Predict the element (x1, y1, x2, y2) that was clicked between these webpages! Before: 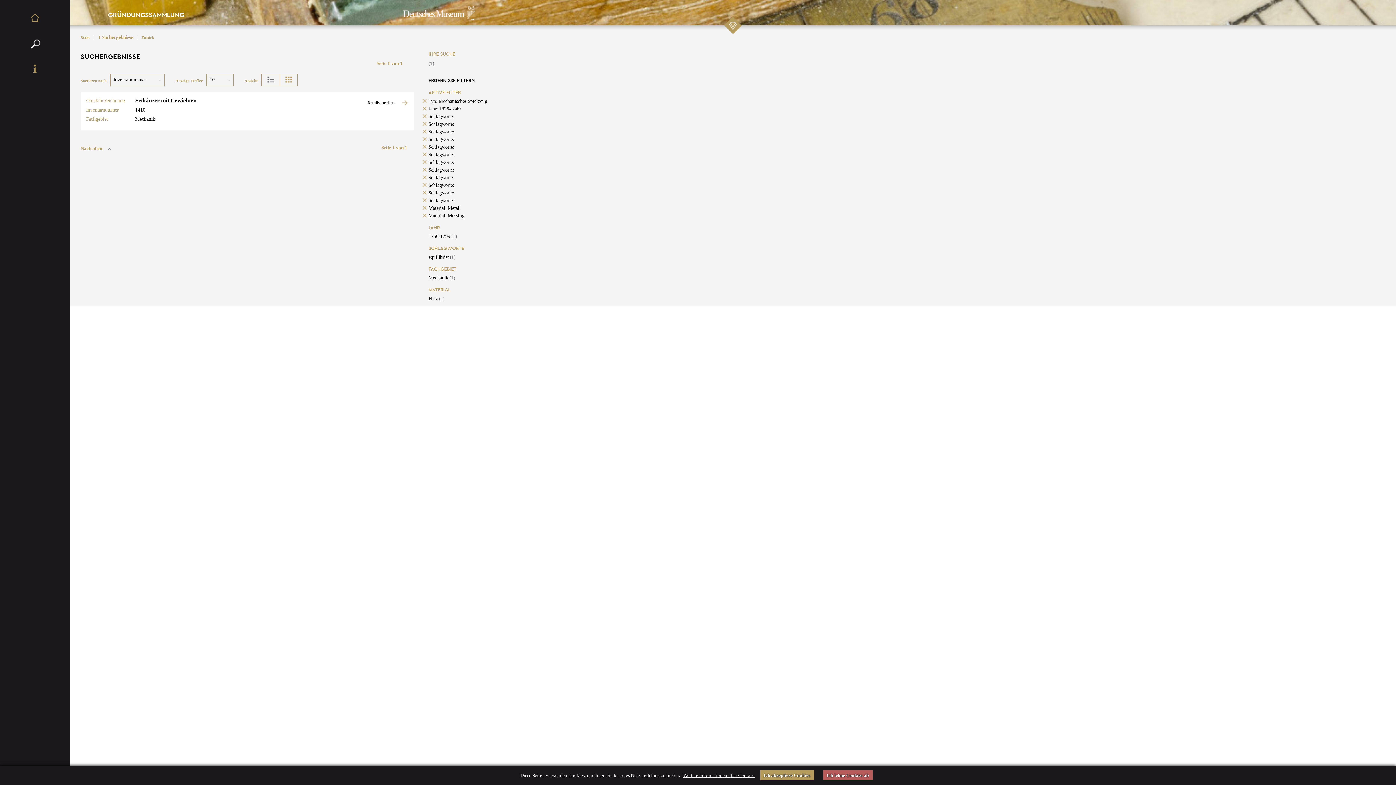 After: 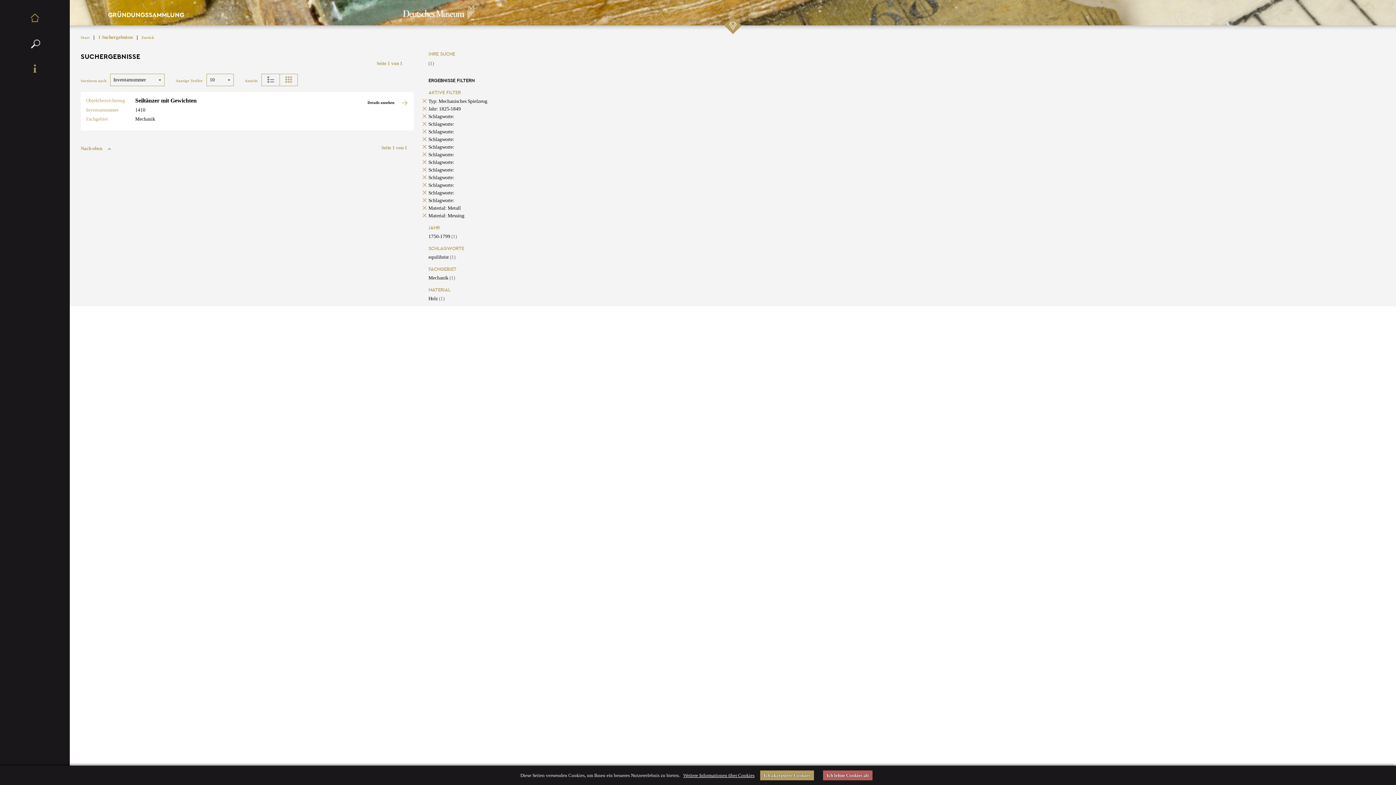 Action: bbox: (428, 113, 454, 119) label: Schlagworte: